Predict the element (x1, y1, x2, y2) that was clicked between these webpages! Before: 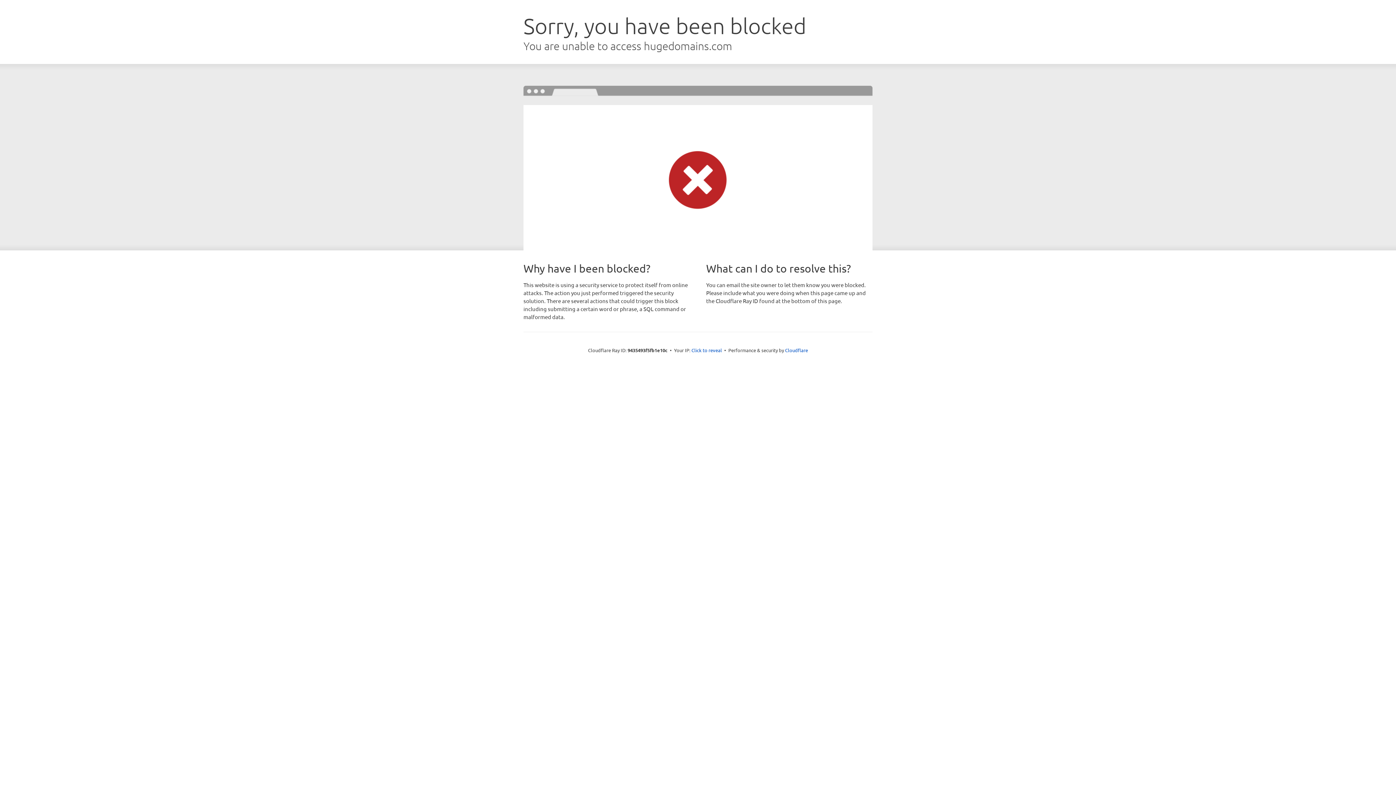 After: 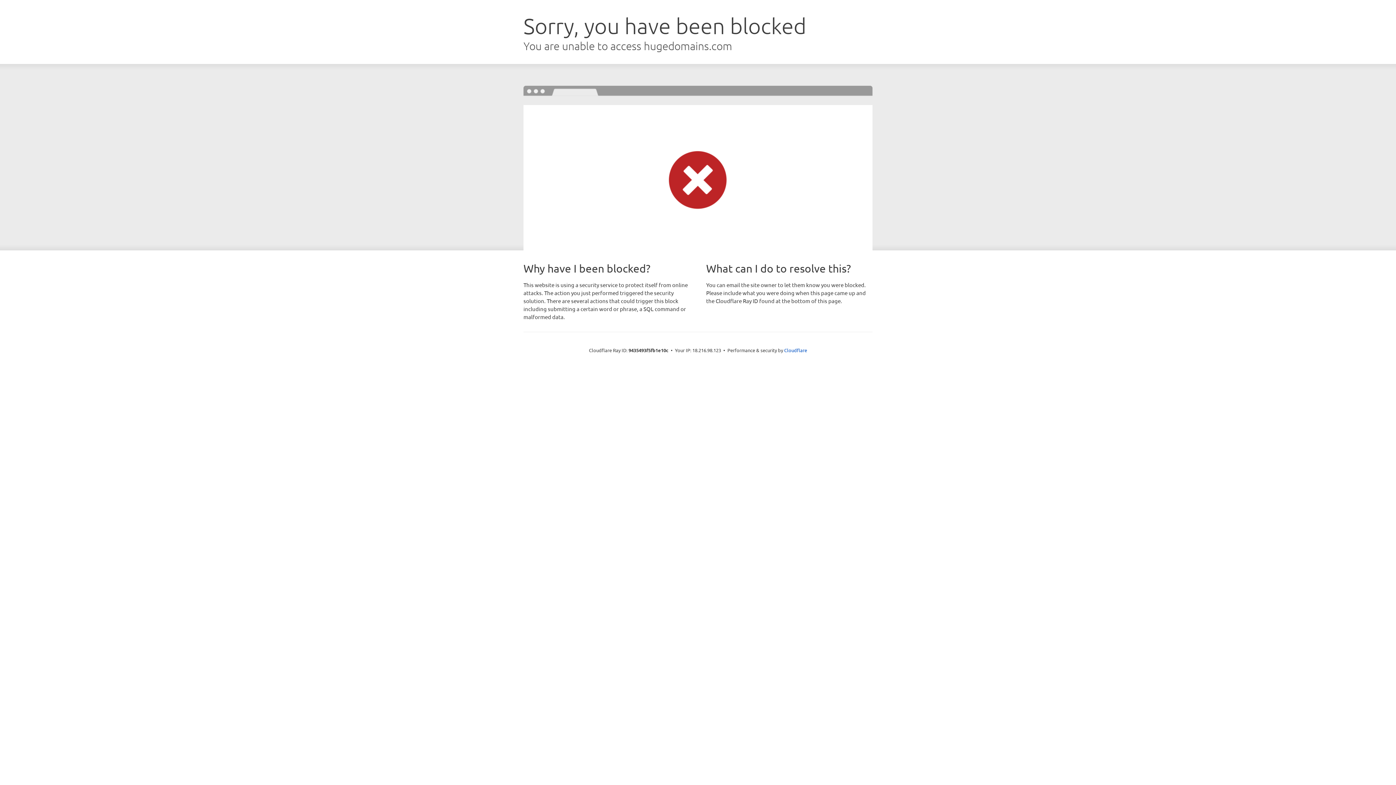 Action: bbox: (691, 346, 722, 353) label: Click to reveal